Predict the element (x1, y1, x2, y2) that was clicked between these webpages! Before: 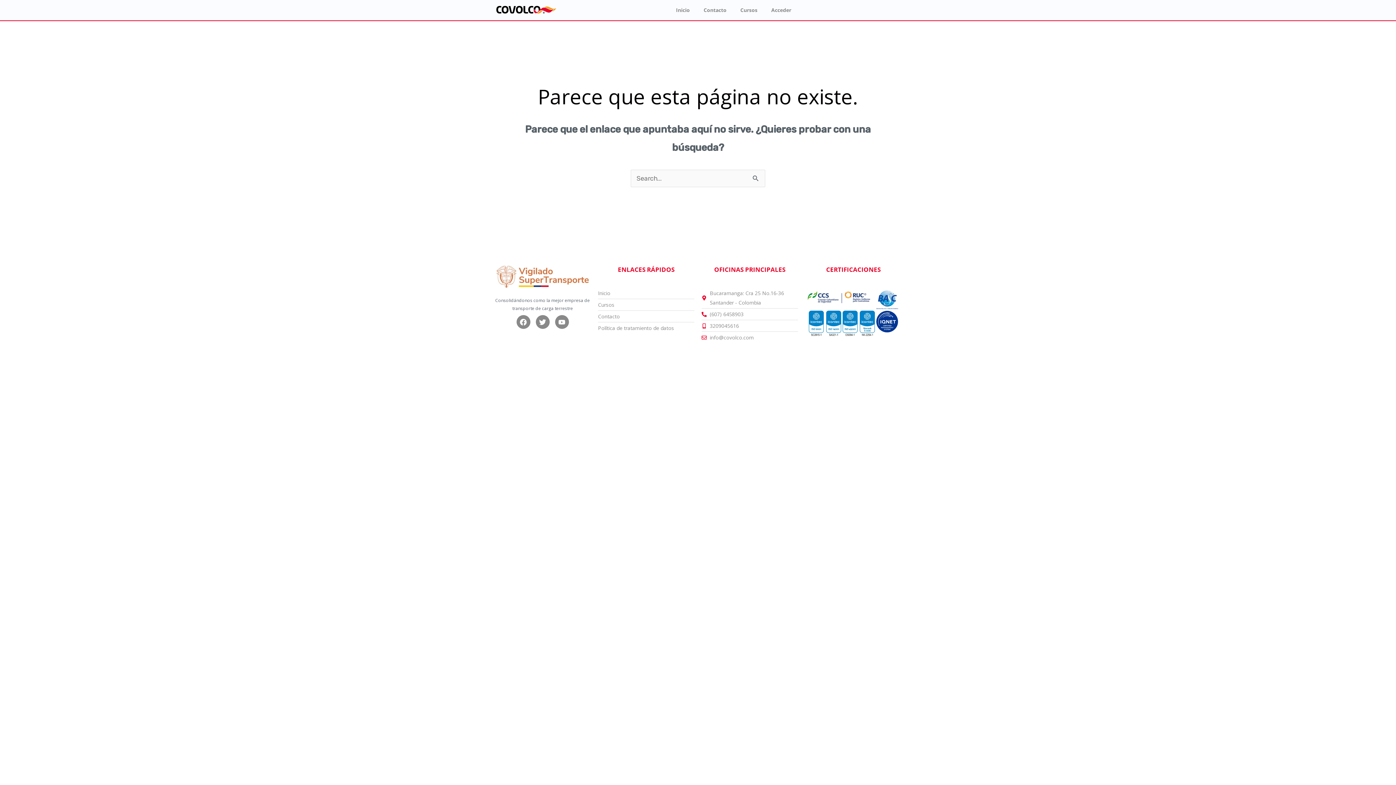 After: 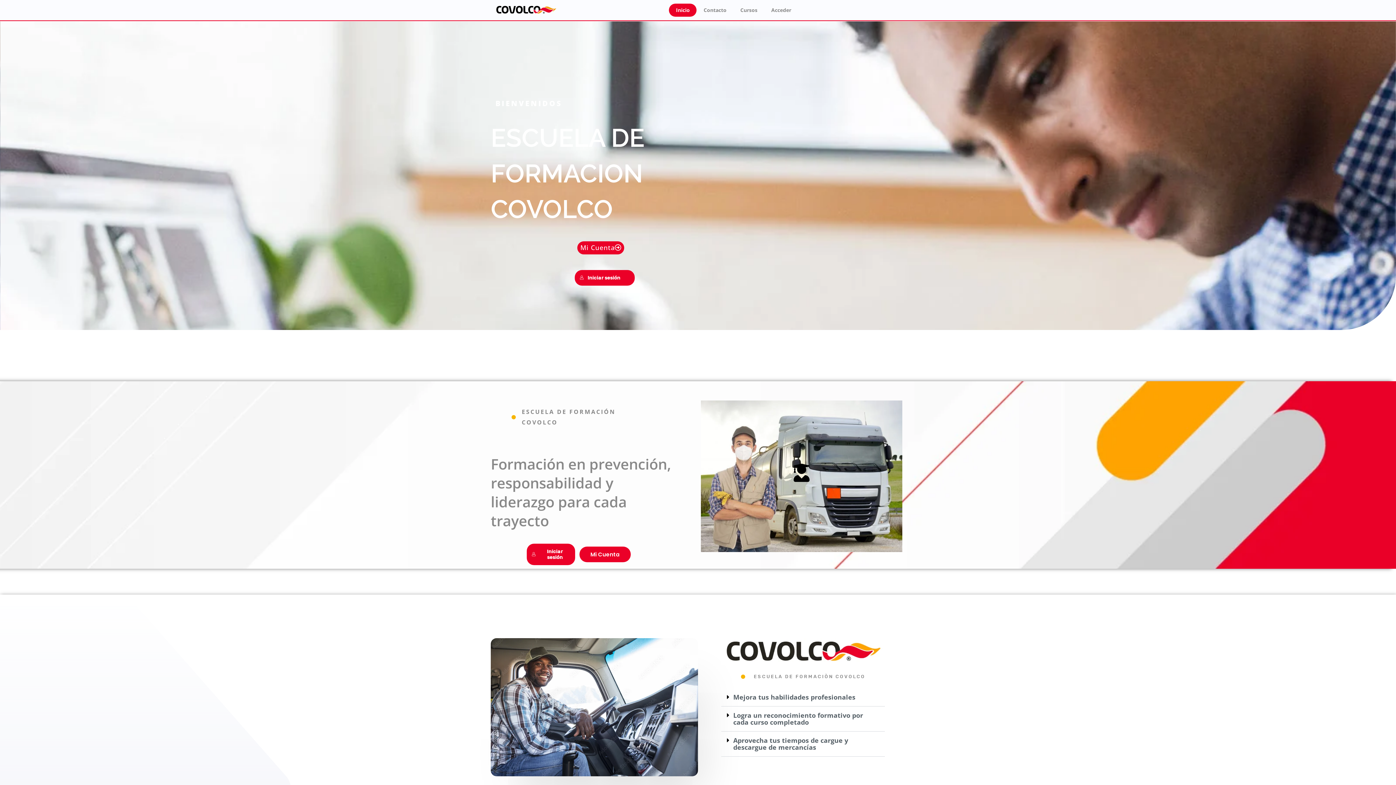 Action: bbox: (669, 3, 696, 16) label: Inicio